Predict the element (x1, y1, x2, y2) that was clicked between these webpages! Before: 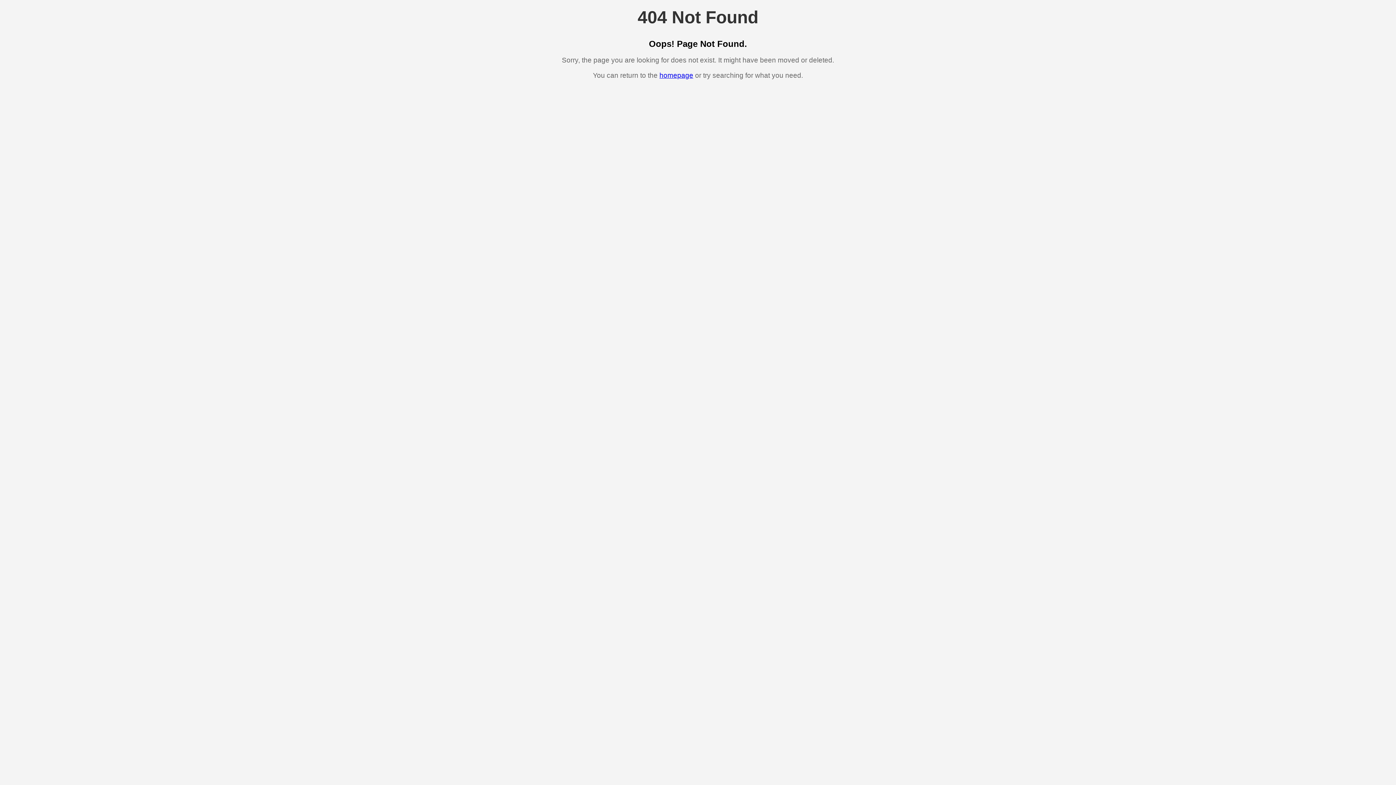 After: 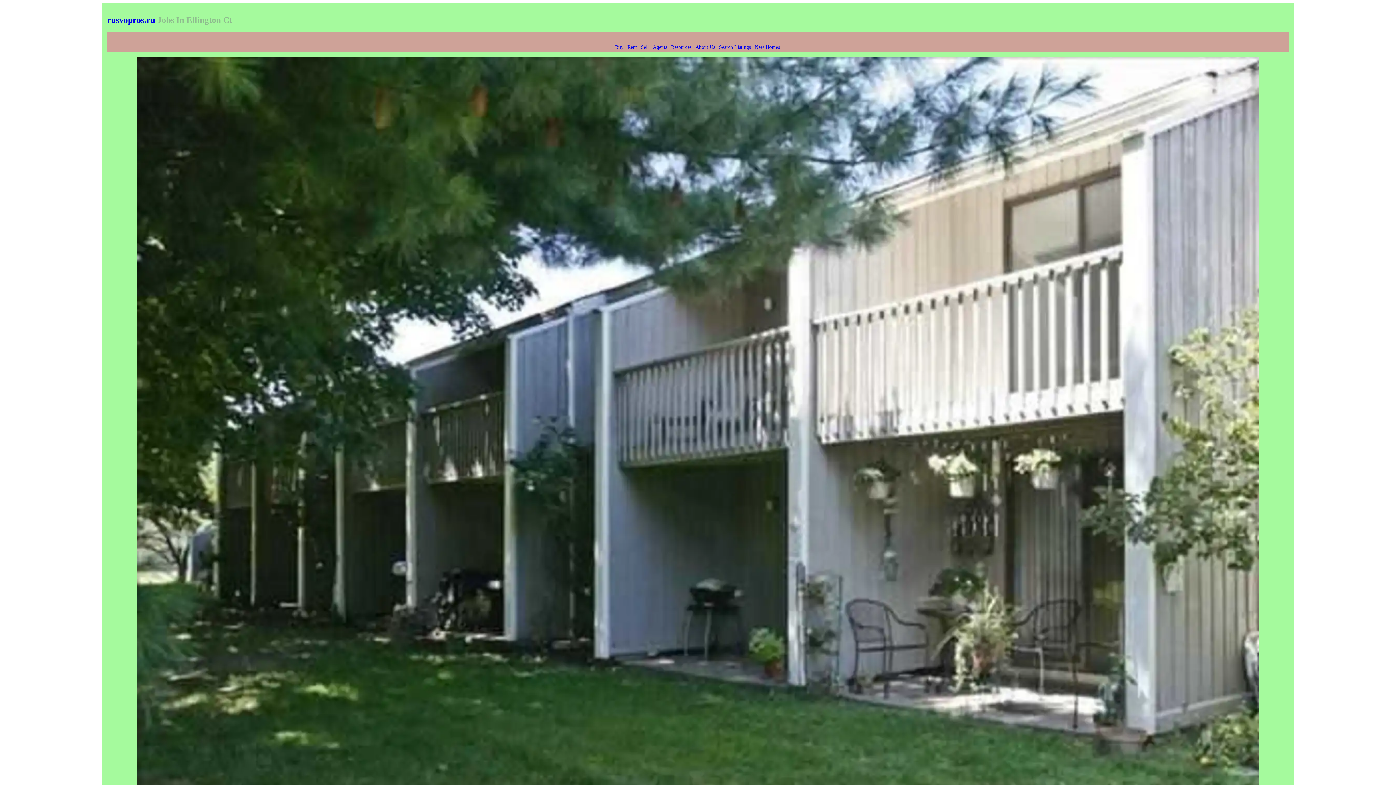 Action: bbox: (659, 71, 693, 79) label: homepage